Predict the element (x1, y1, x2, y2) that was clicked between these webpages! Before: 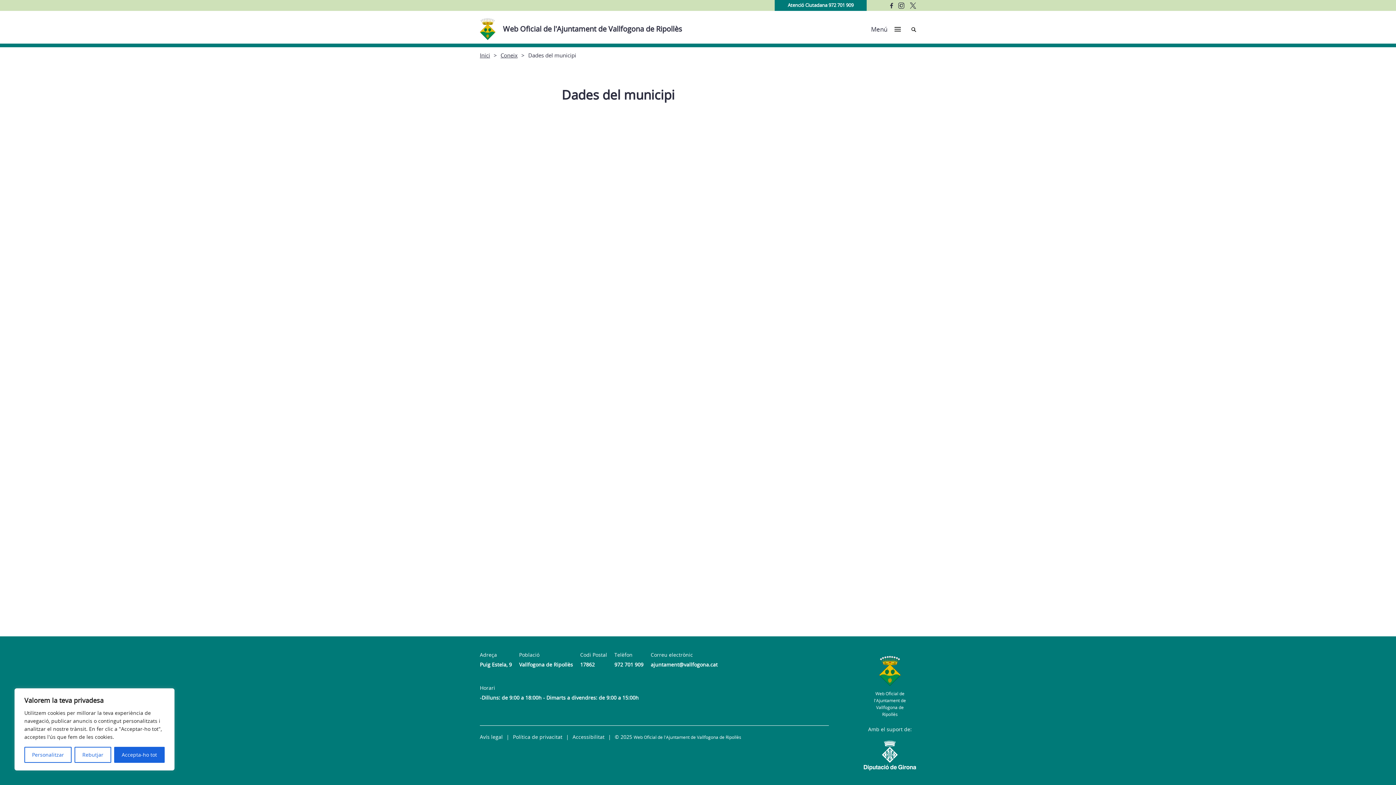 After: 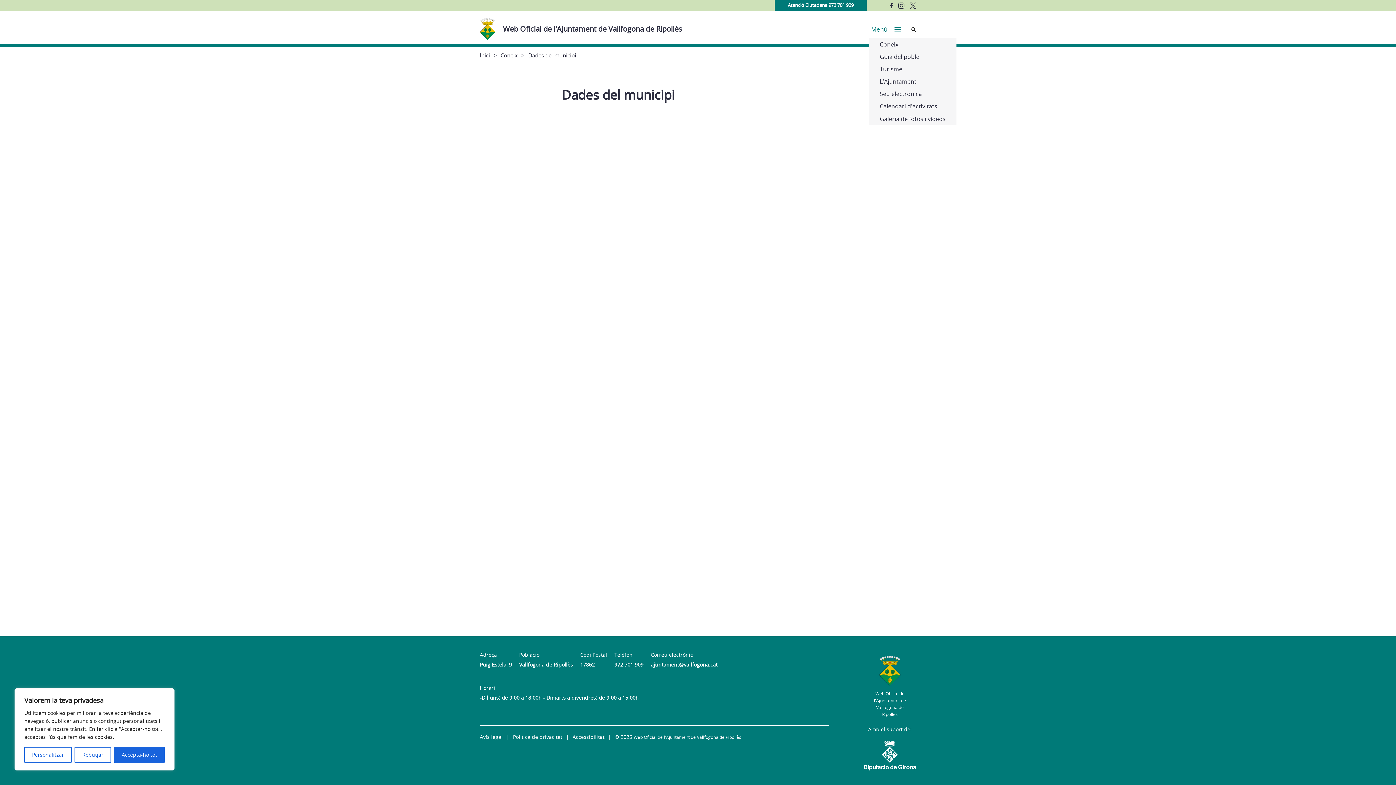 Action: bbox: (869, 23, 903, 34) label: Menú 